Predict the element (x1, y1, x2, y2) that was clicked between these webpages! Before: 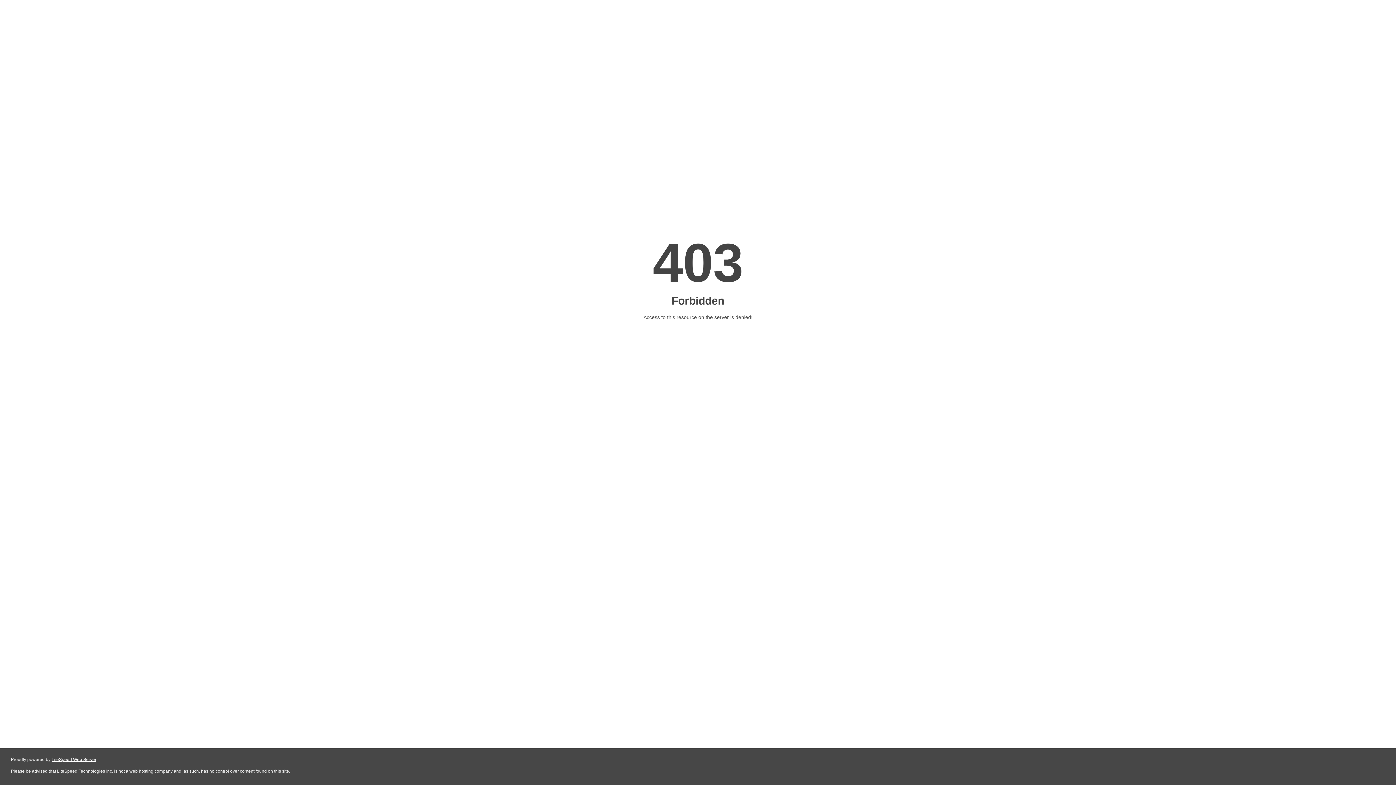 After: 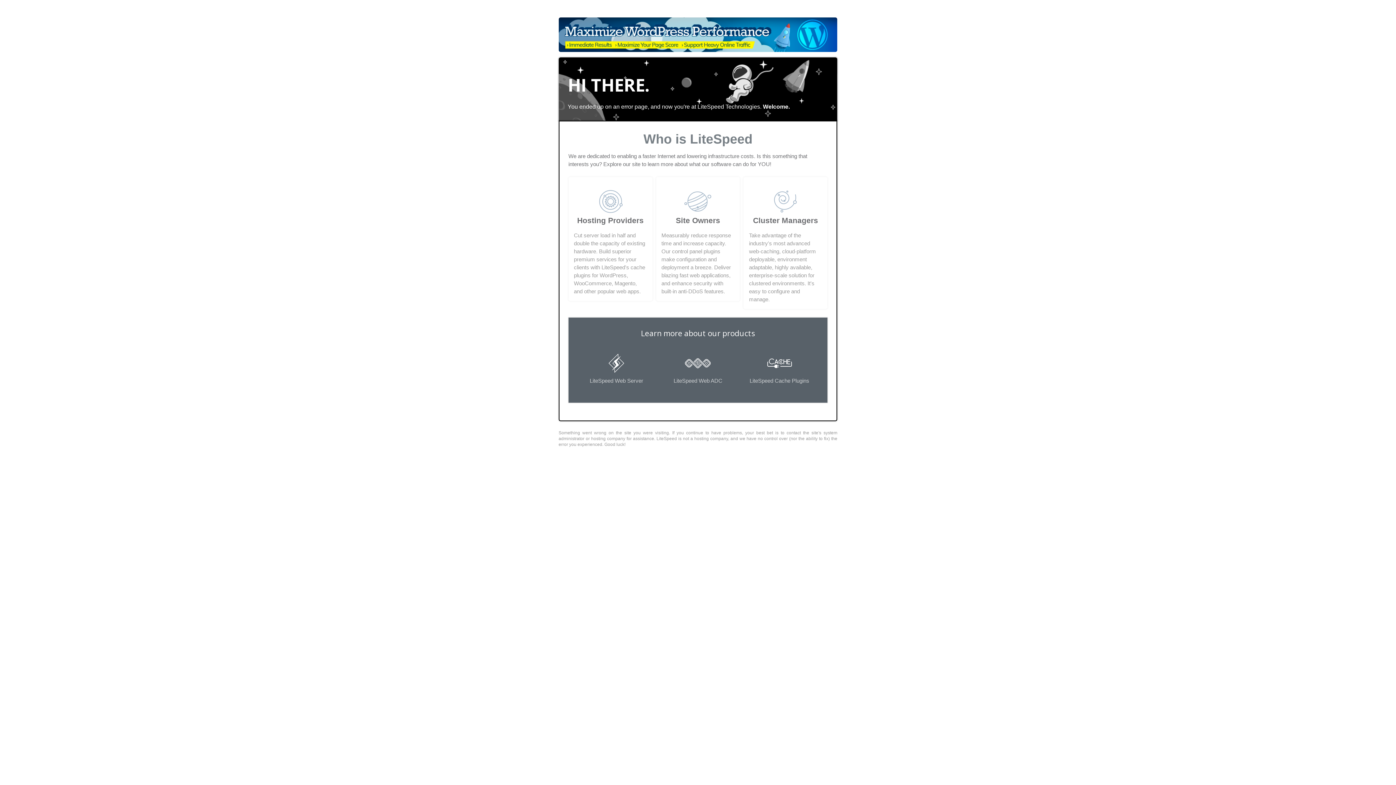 Action: bbox: (51, 757, 96, 762) label: LiteSpeed Web Server